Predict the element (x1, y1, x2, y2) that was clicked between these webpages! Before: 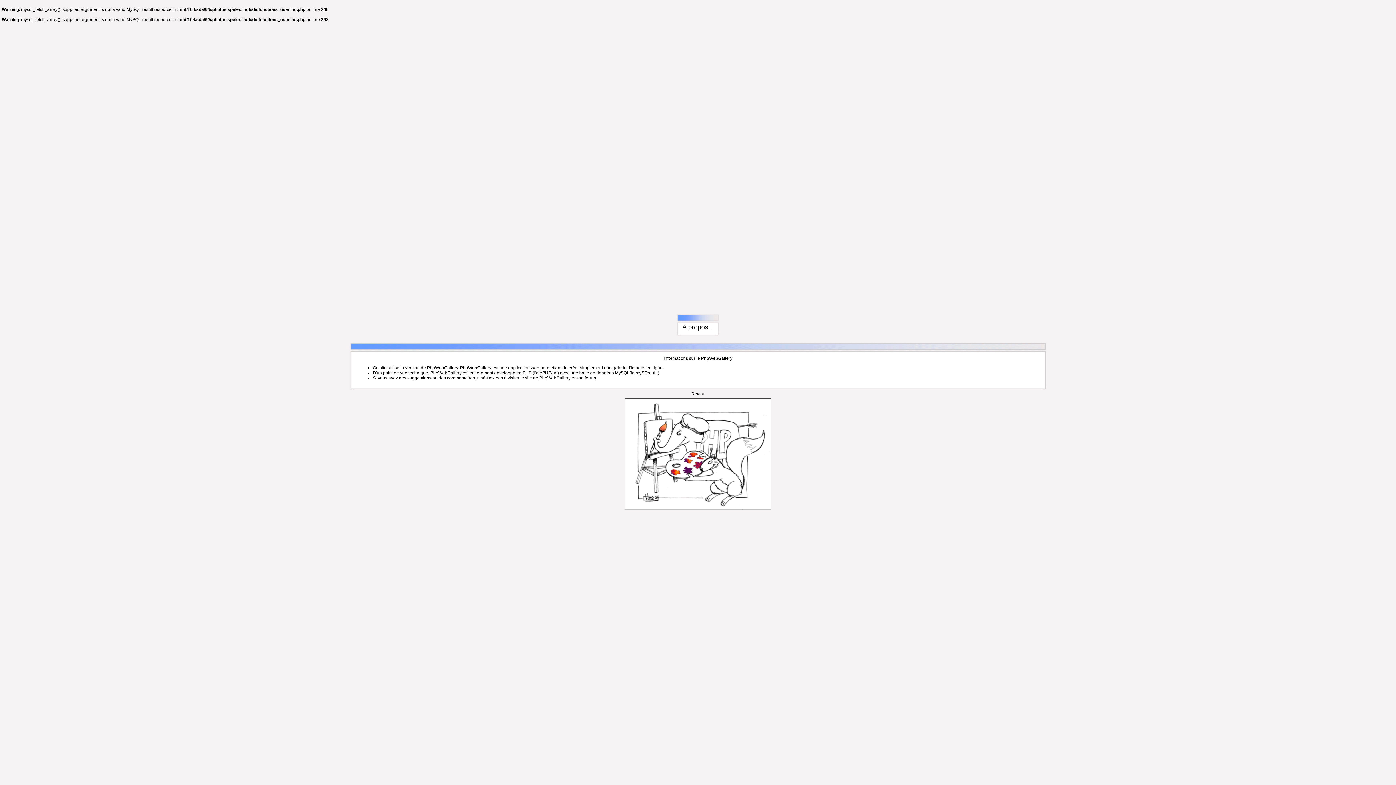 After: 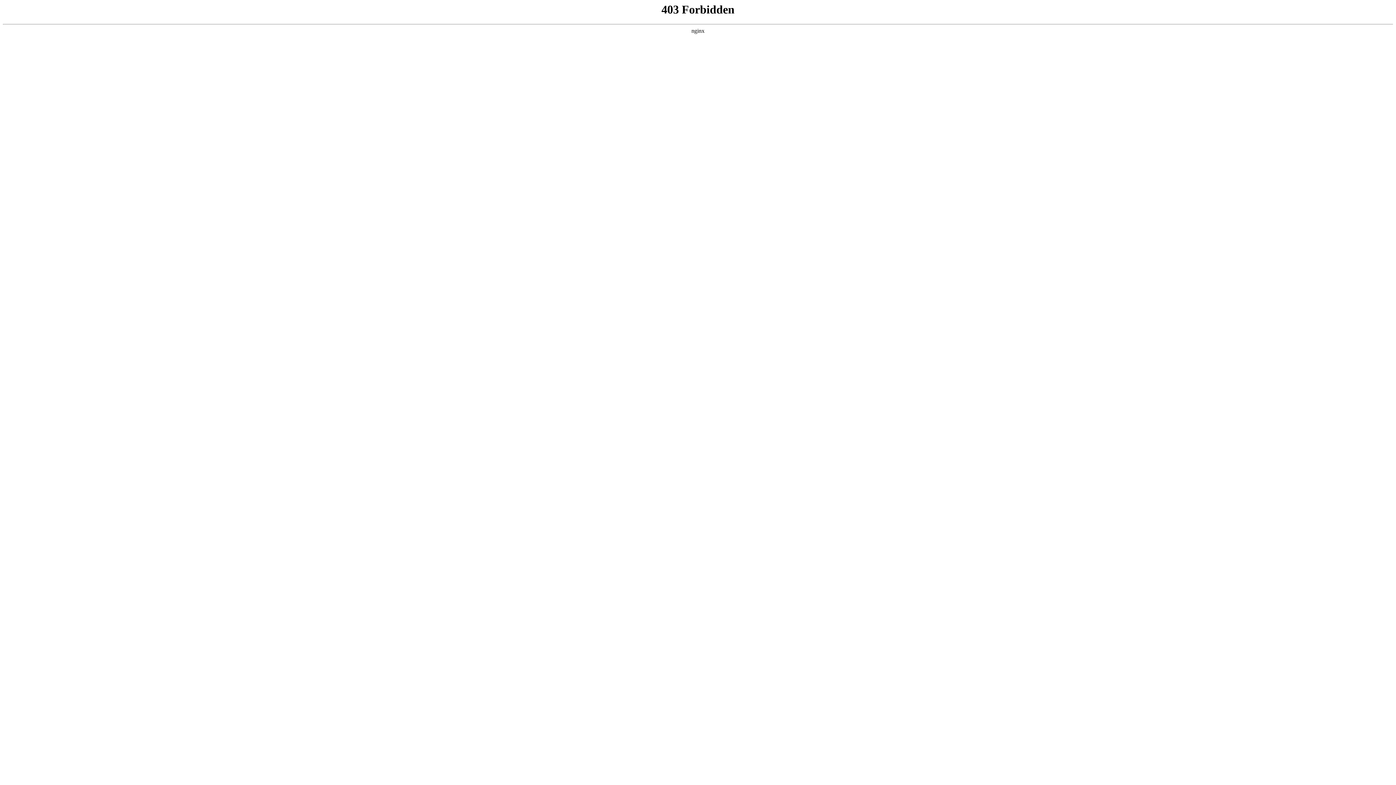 Action: bbox: (539, 375, 570, 380) label: PhpWebGallery